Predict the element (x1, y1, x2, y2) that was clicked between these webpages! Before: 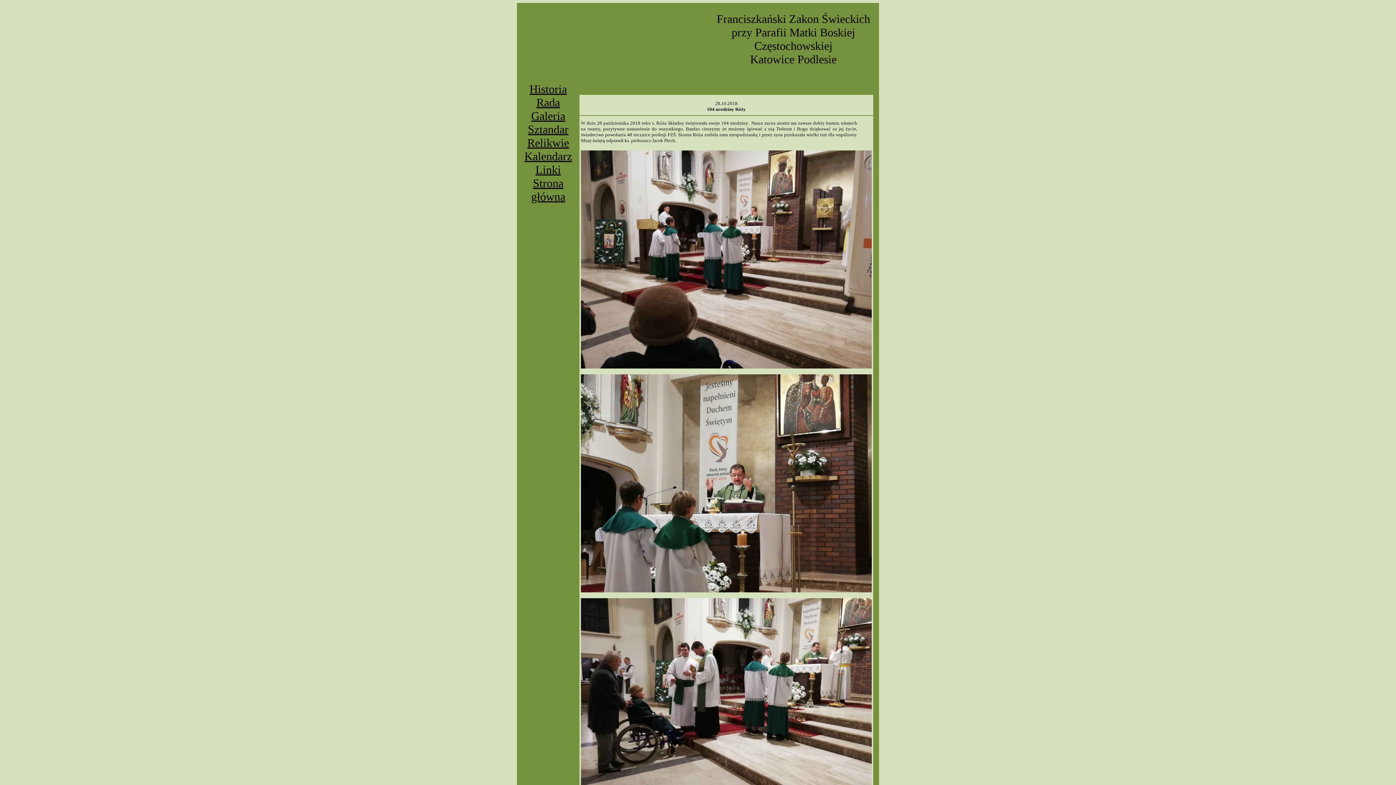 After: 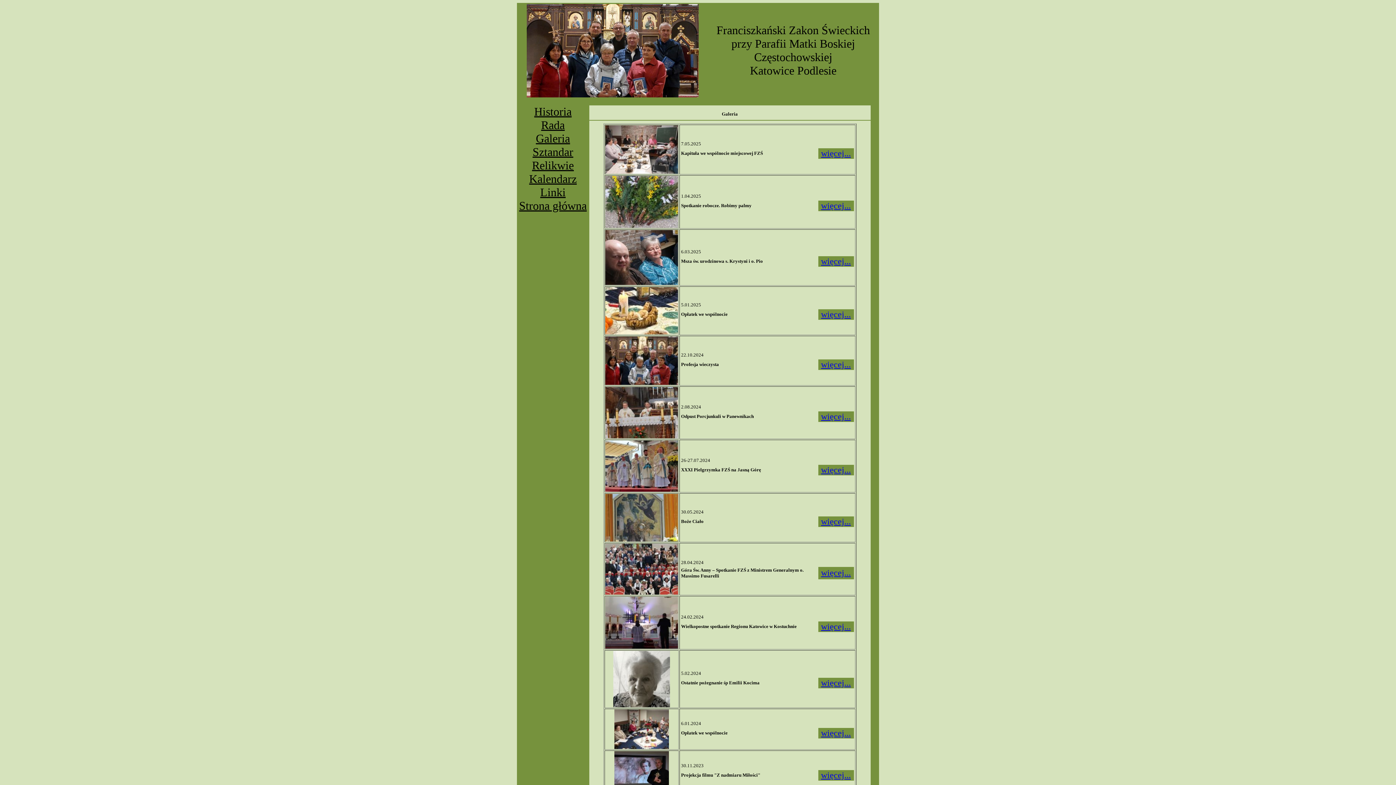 Action: label: Galeria bbox: (531, 109, 565, 122)